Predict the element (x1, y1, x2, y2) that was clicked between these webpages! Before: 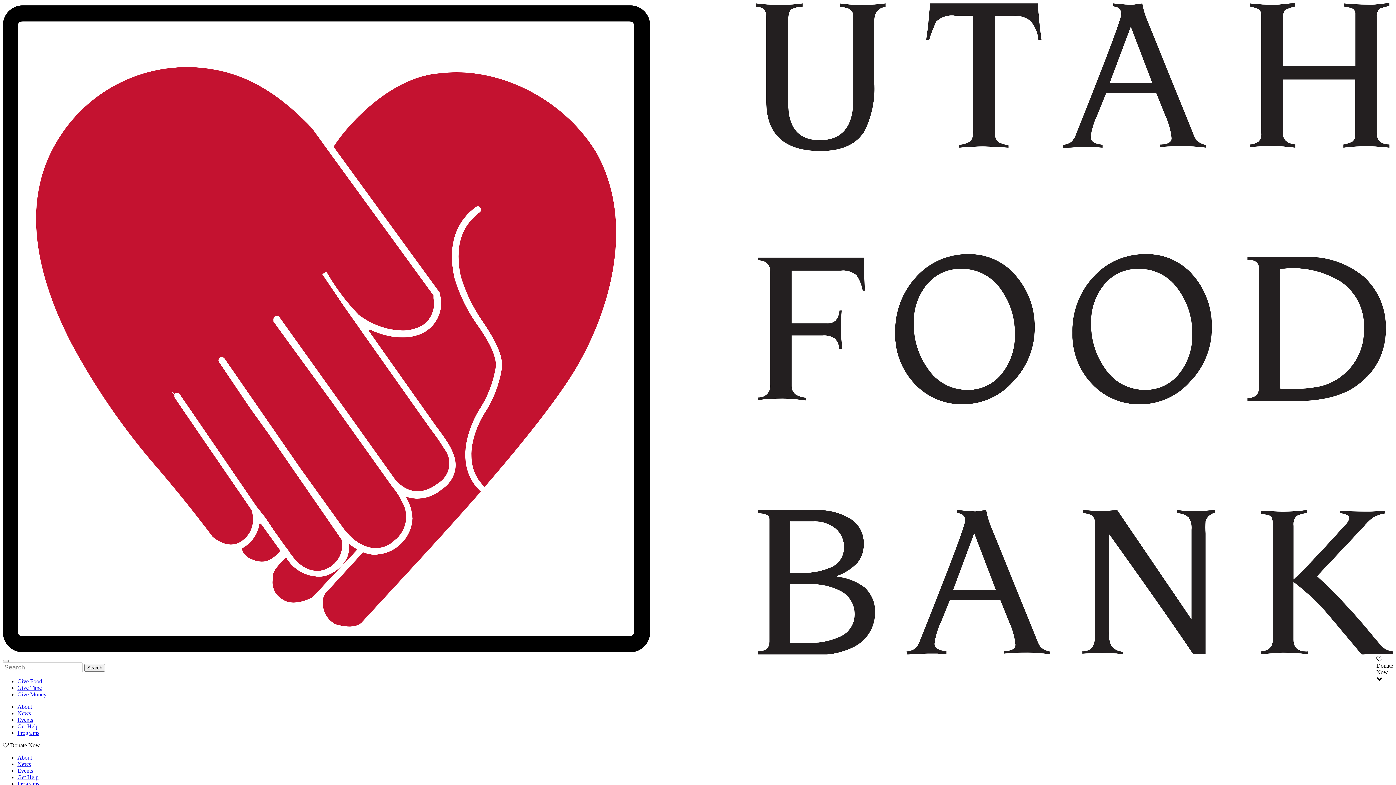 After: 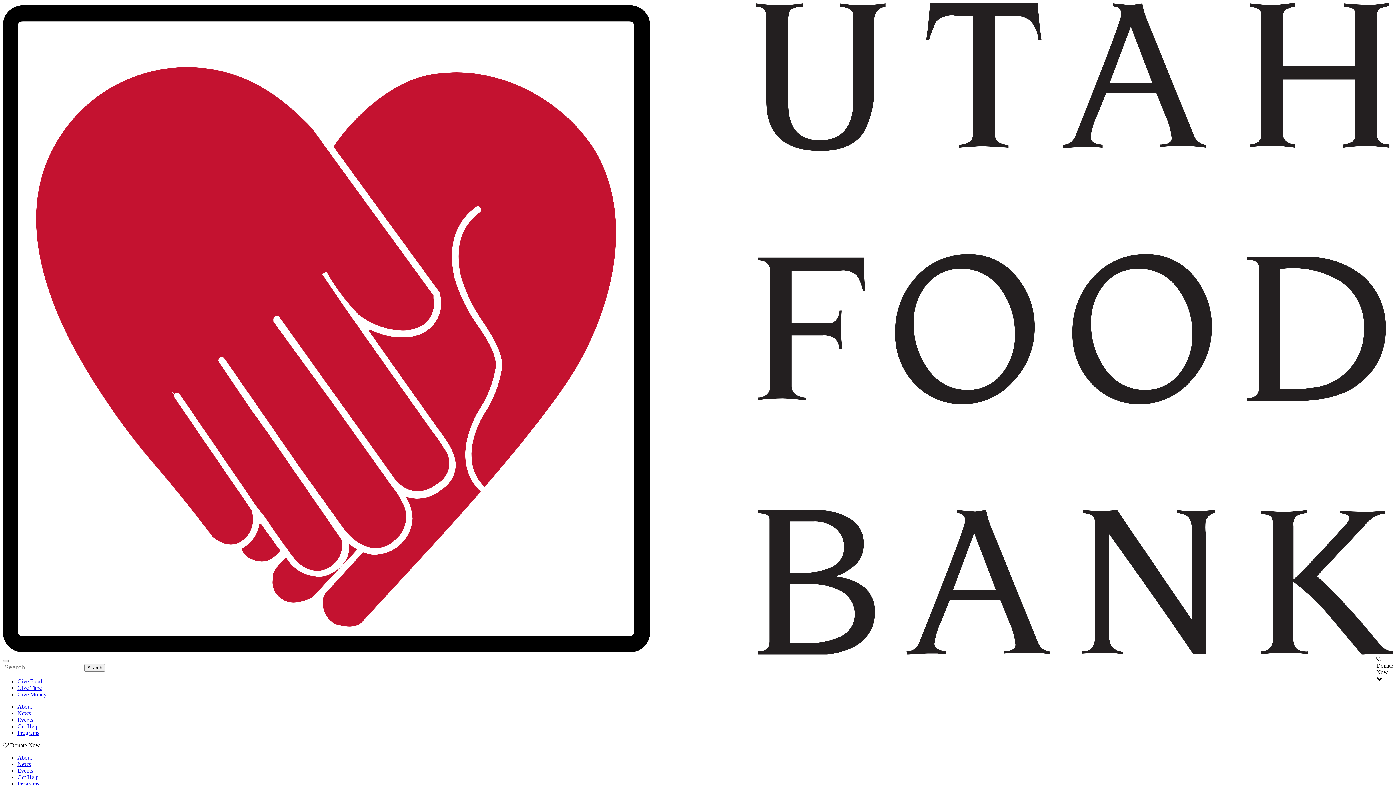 Action: bbox: (17, 717, 33, 723) label: Events